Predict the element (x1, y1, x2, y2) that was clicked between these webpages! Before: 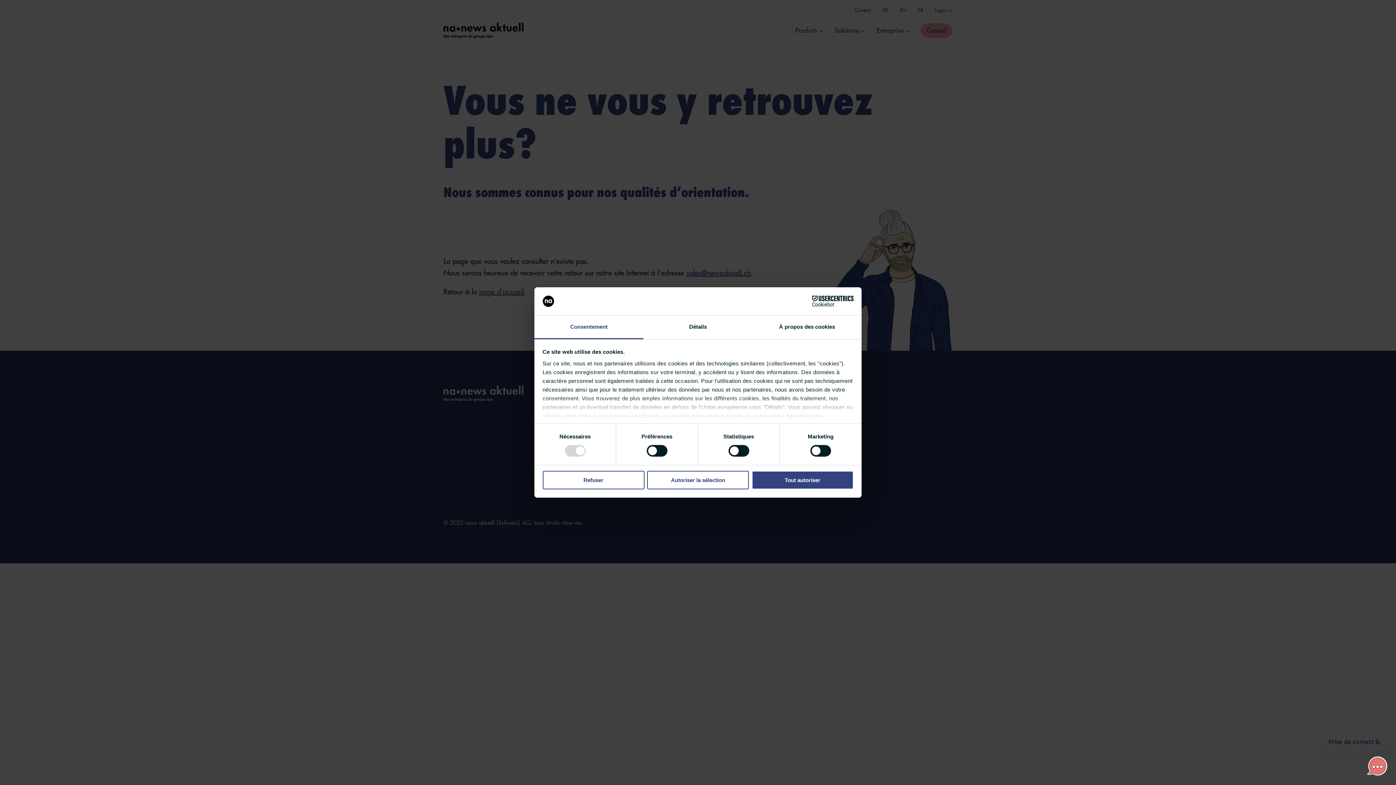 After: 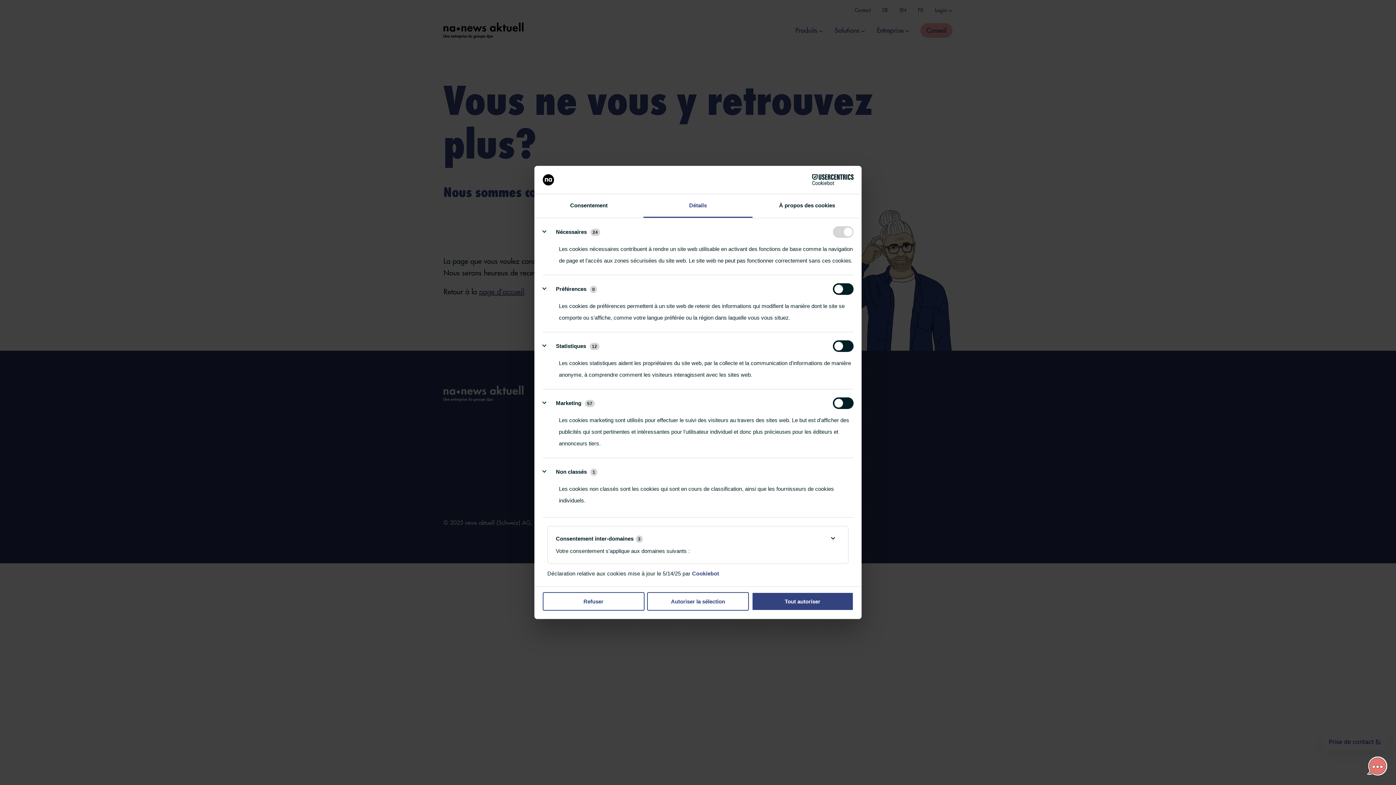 Action: label: Détails bbox: (643, 315, 752, 339)